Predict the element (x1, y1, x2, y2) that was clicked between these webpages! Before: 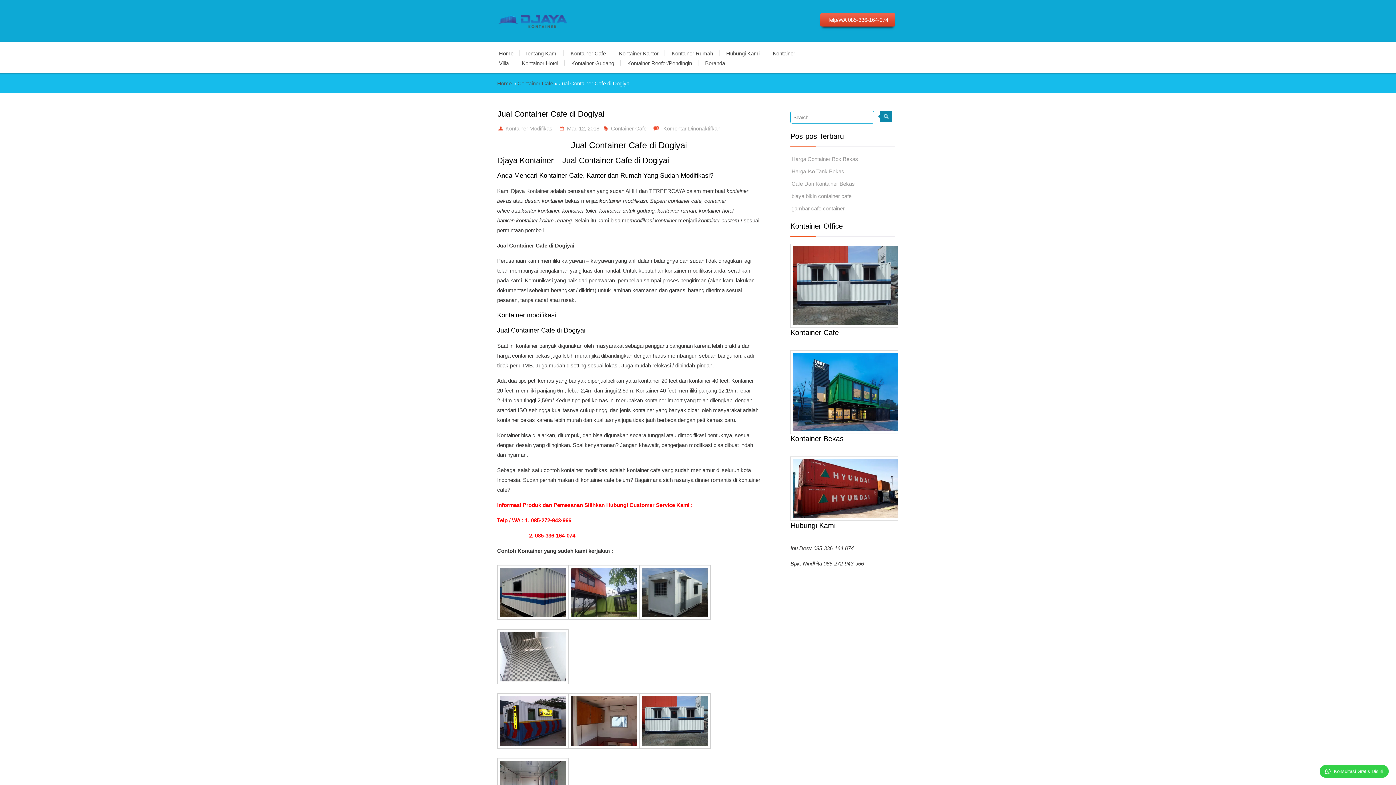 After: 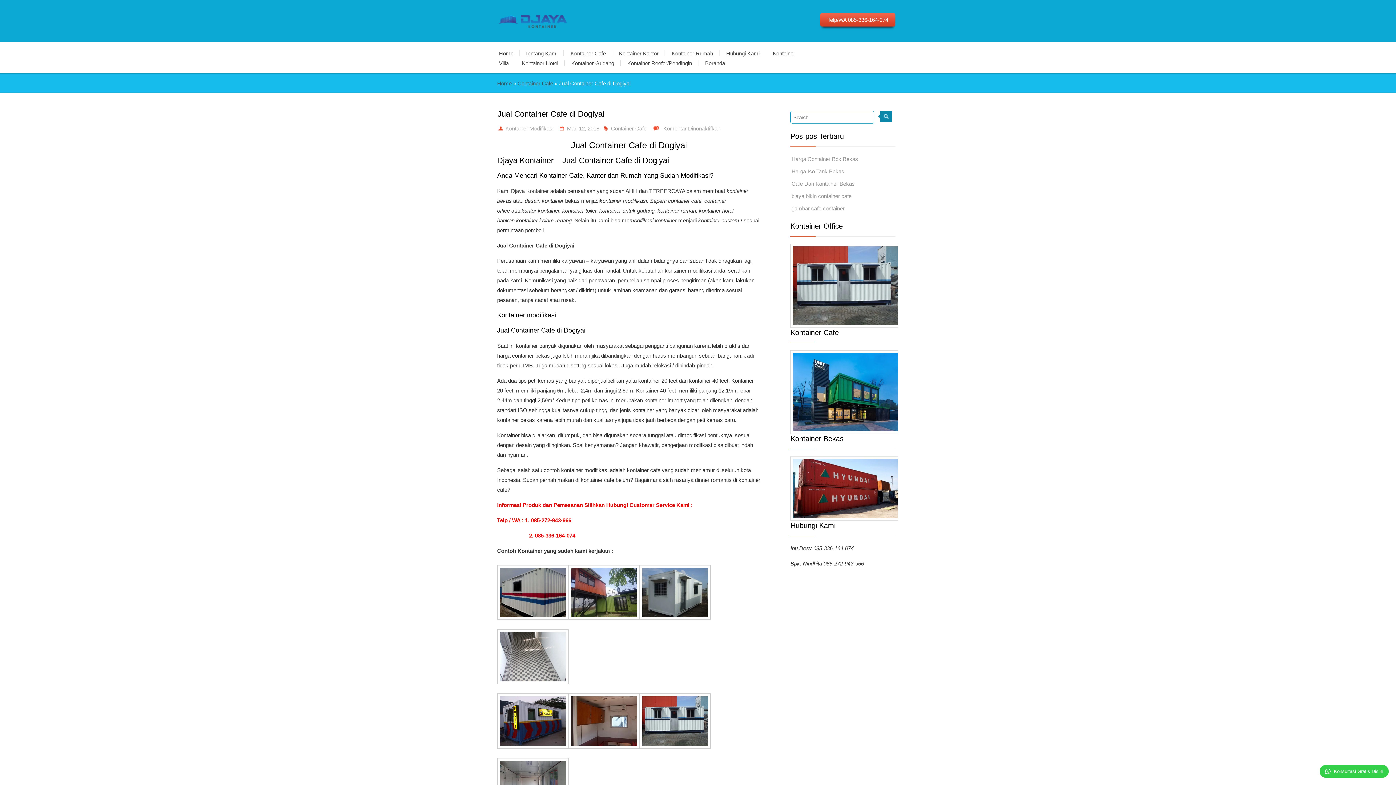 Action: label: Jual Container Cafe di Dogiyai bbox: (497, 109, 604, 118)